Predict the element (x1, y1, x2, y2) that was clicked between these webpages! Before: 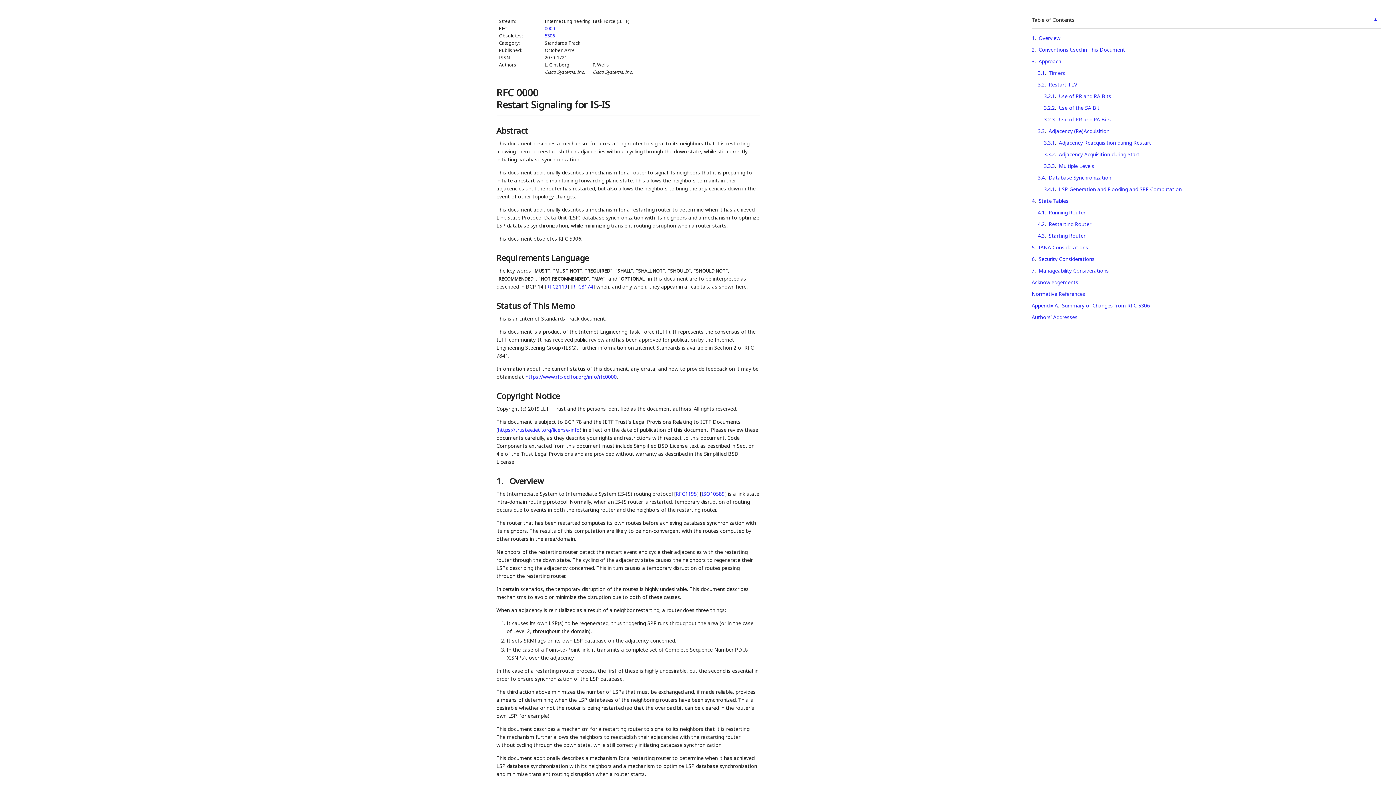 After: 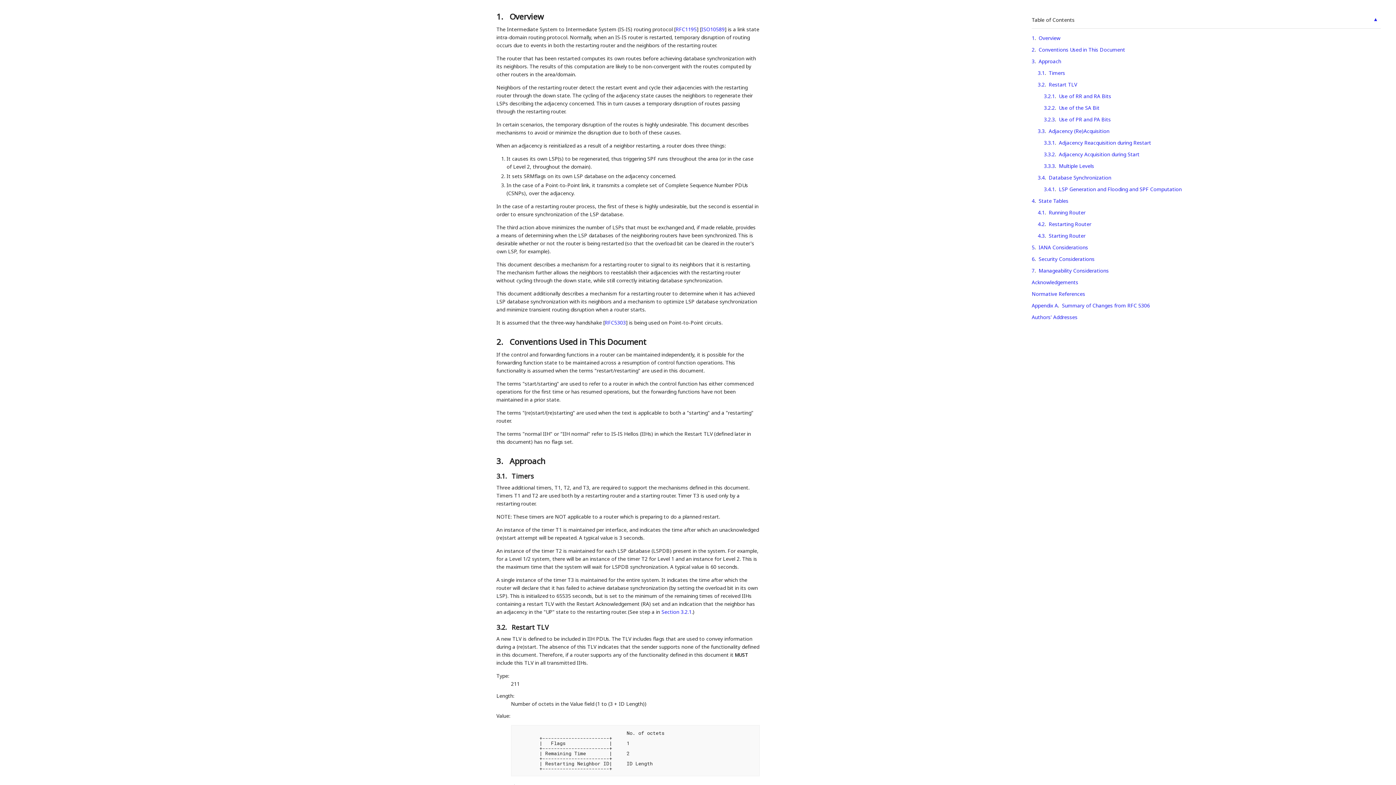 Action: bbox: (509, 475, 543, 486) label: Overview